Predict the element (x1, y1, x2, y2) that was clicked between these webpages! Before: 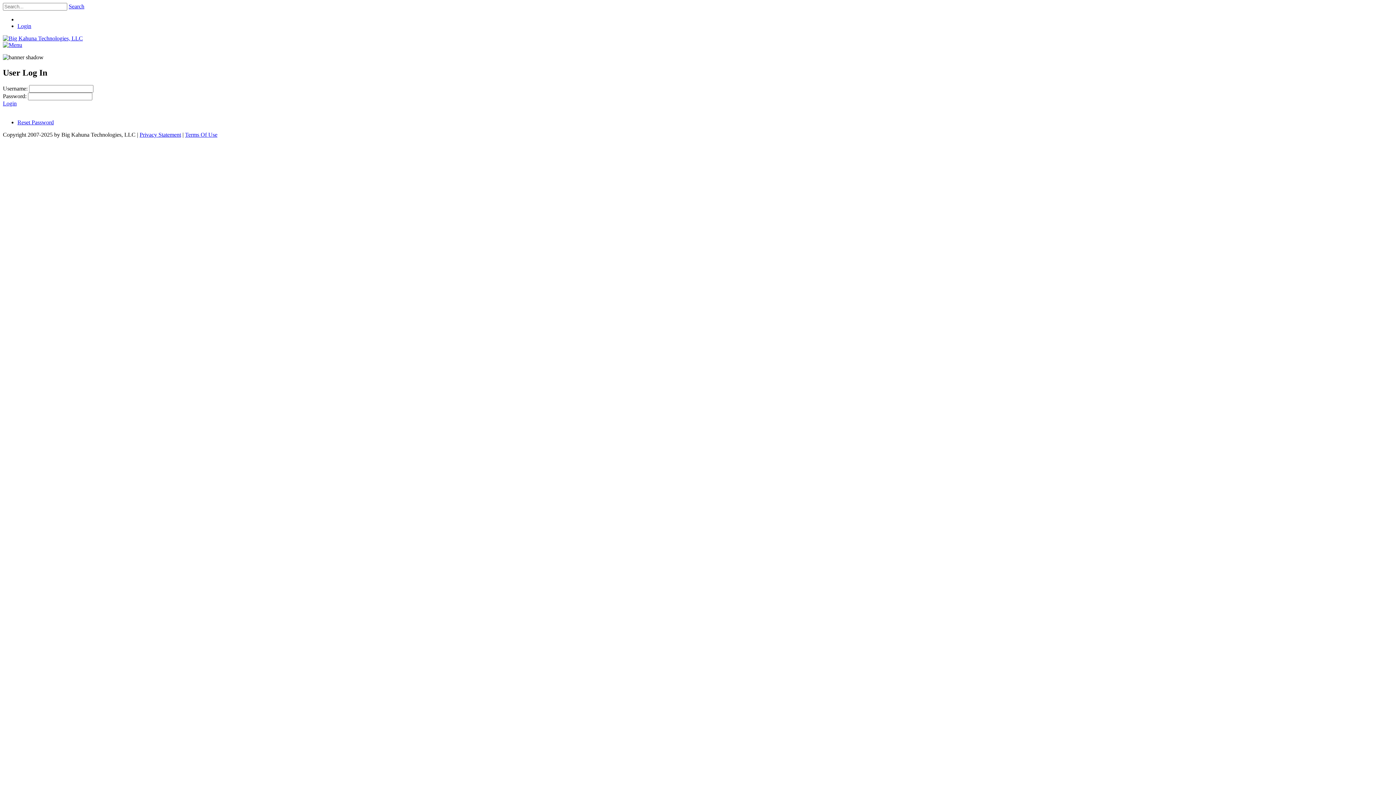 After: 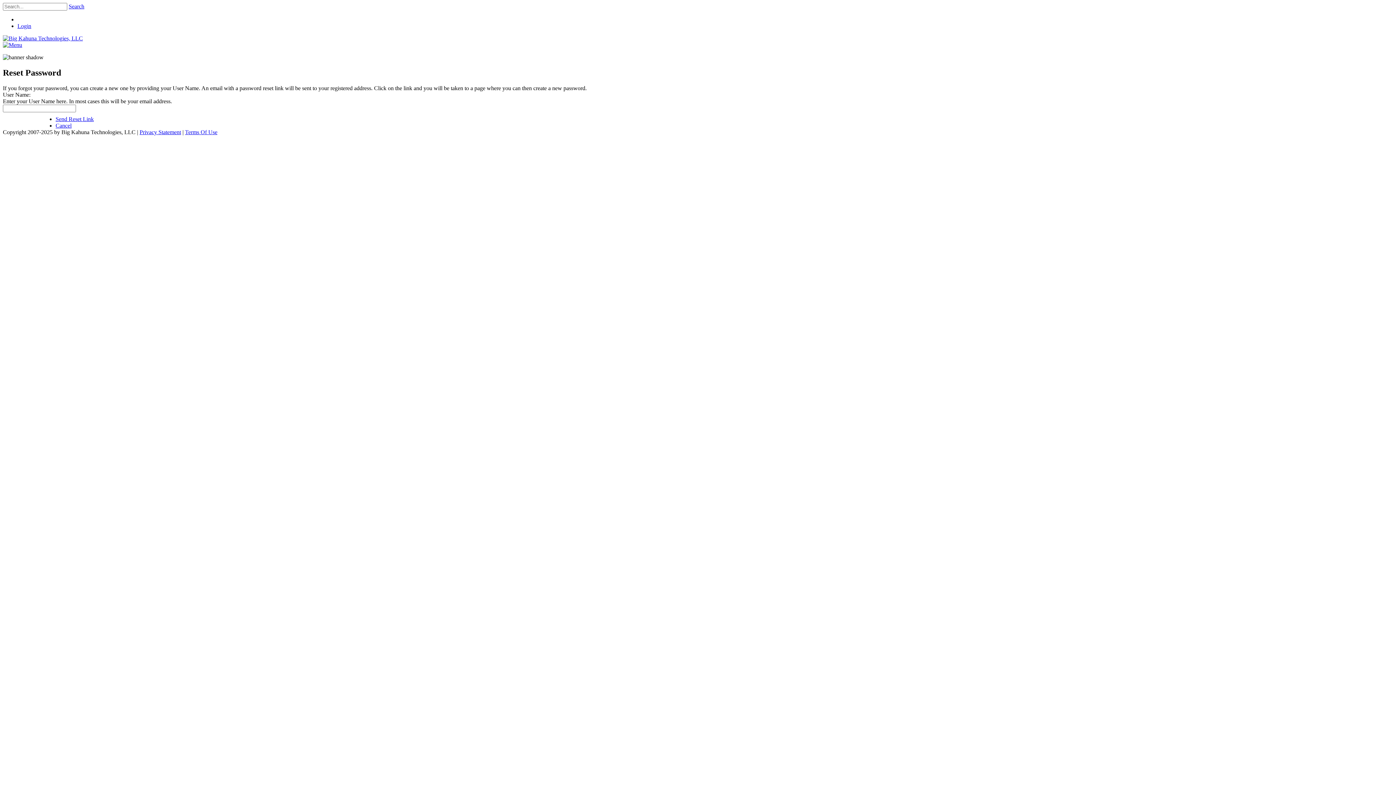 Action: label: Reset Password bbox: (17, 119, 53, 125)